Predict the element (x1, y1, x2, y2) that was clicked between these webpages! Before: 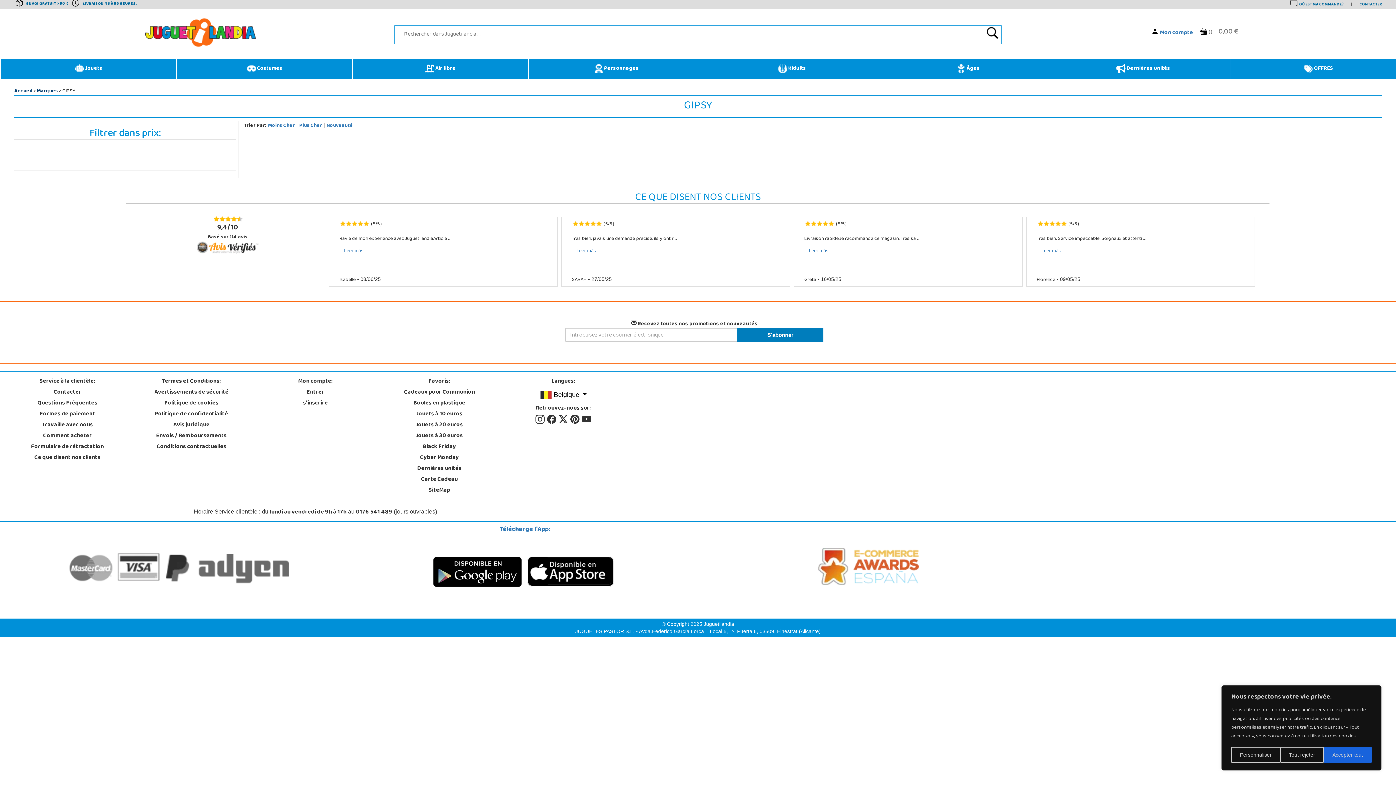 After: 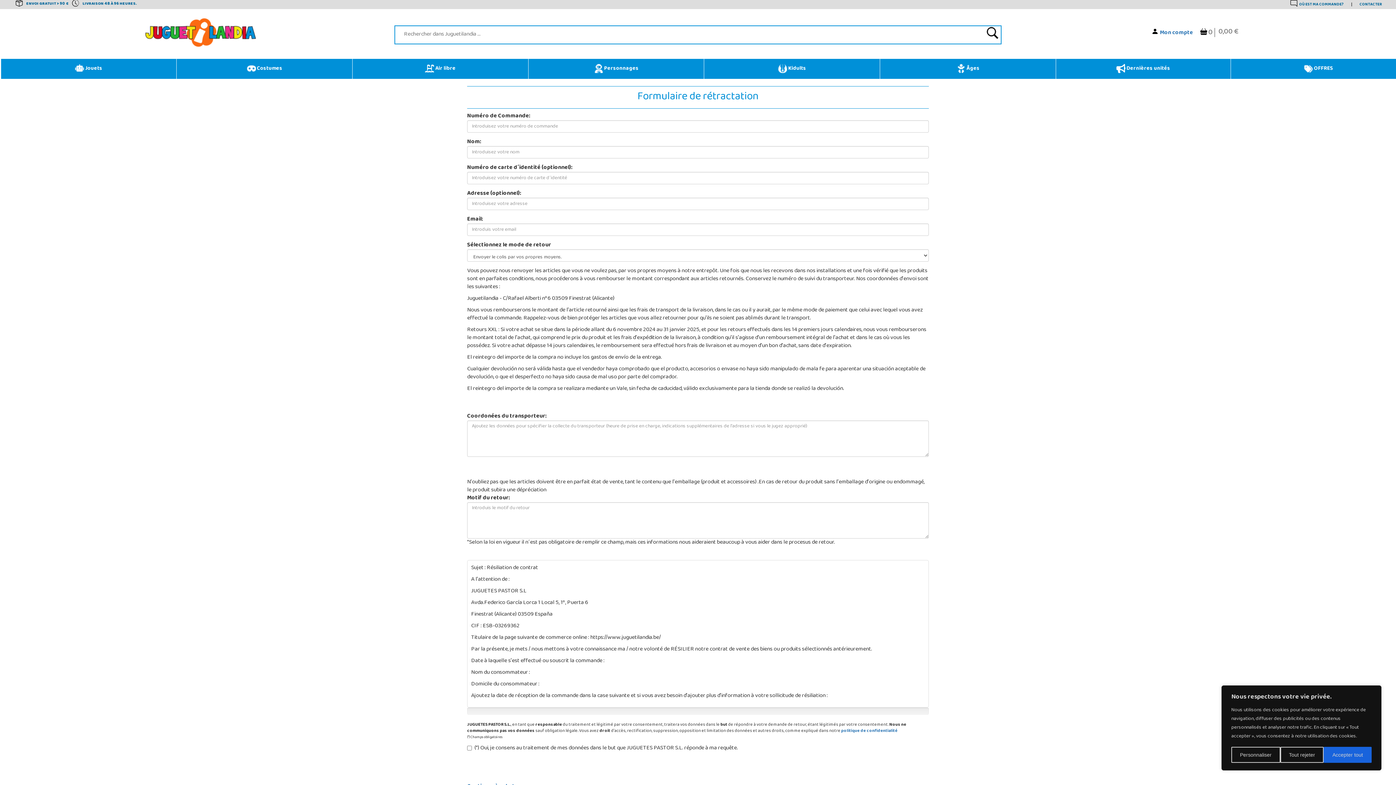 Action: label: Formulaire de rétractation bbox: (31, 441, 103, 453)